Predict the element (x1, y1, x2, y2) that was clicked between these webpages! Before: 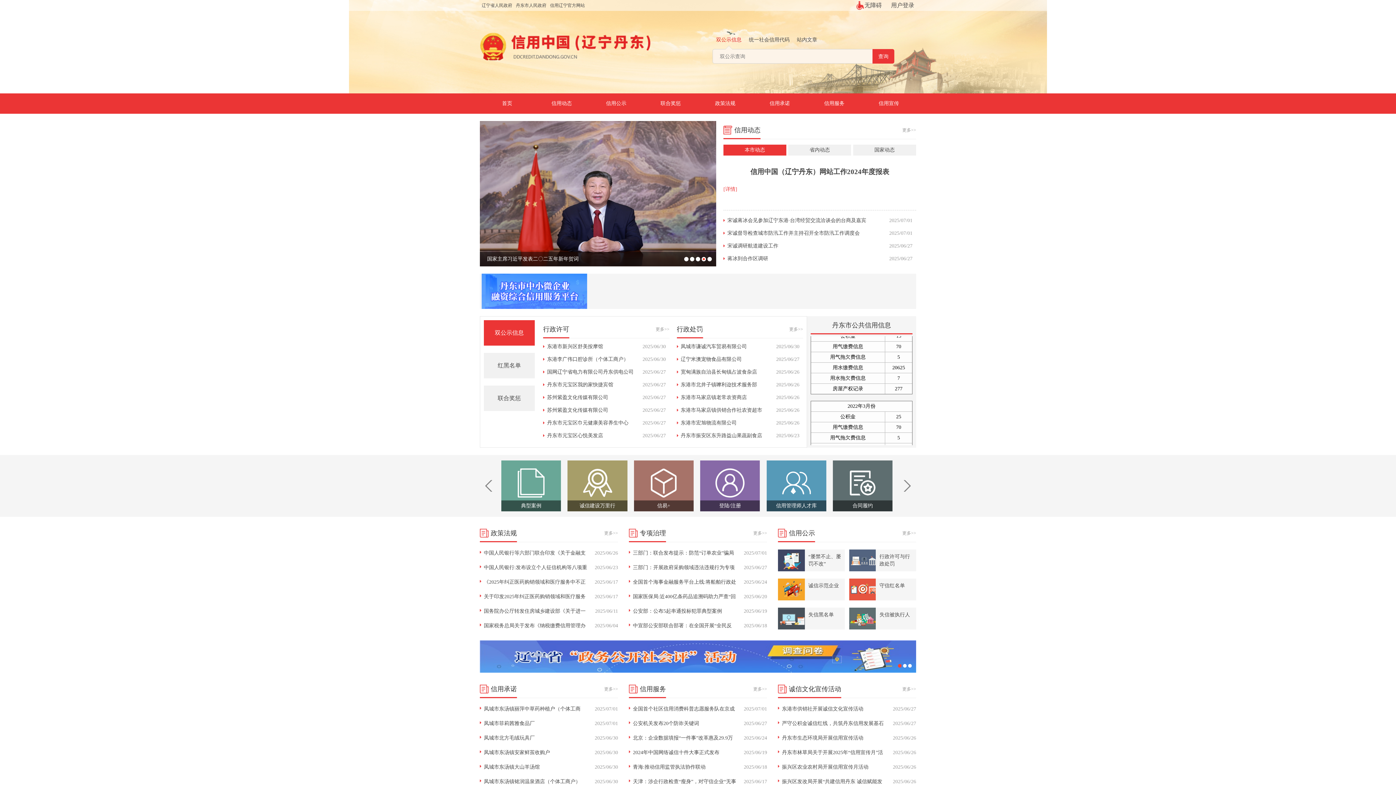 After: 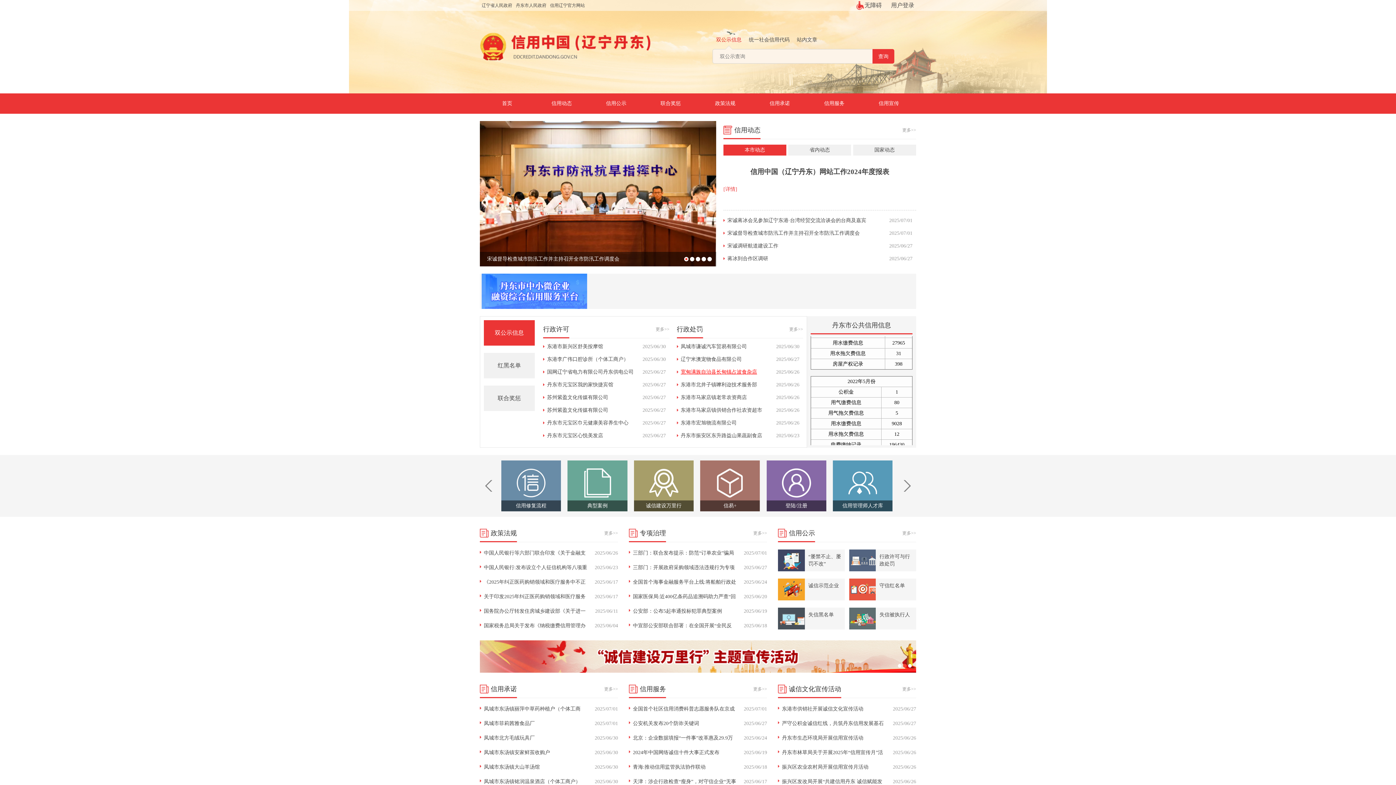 Action: bbox: (680, 369, 757, 374) label: 宽甸满族自治县长甸镇占波食杂店